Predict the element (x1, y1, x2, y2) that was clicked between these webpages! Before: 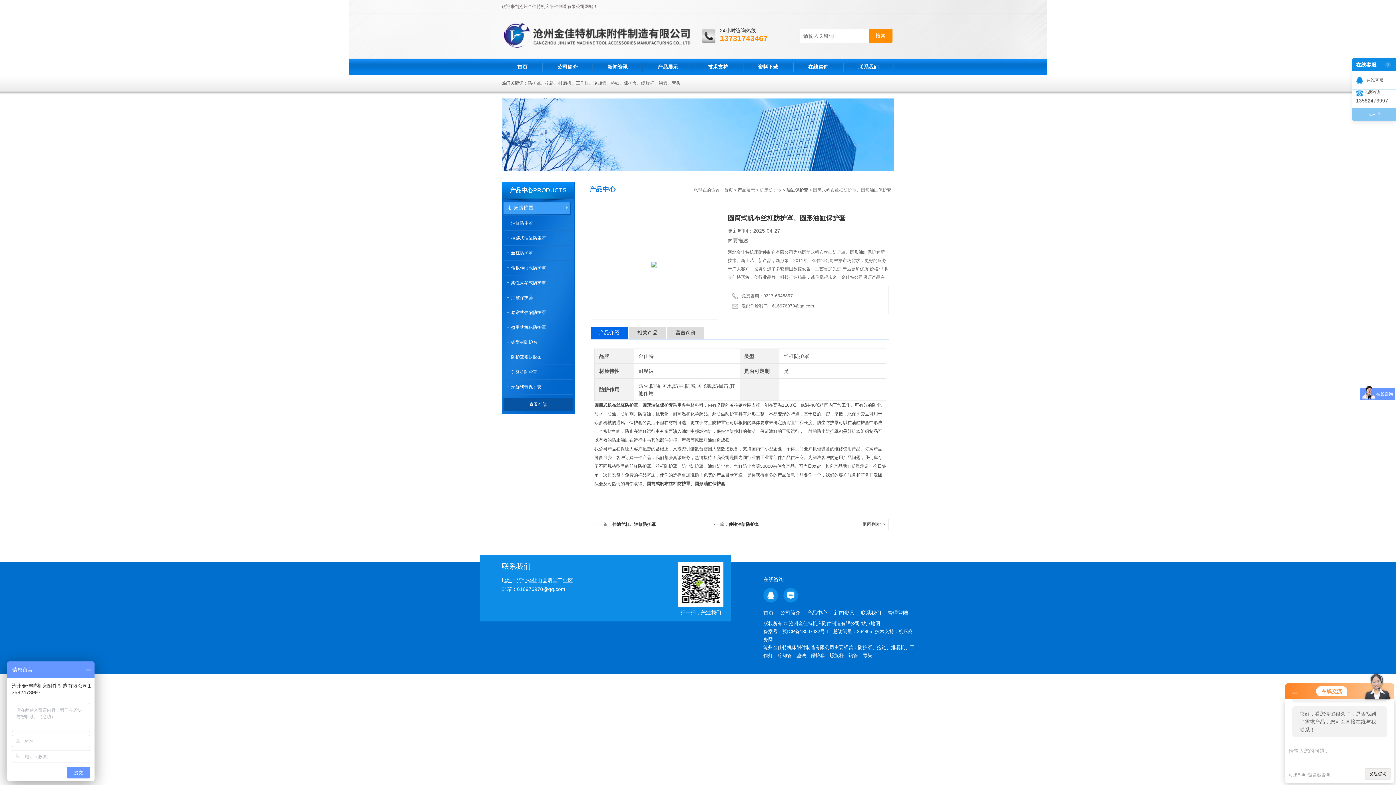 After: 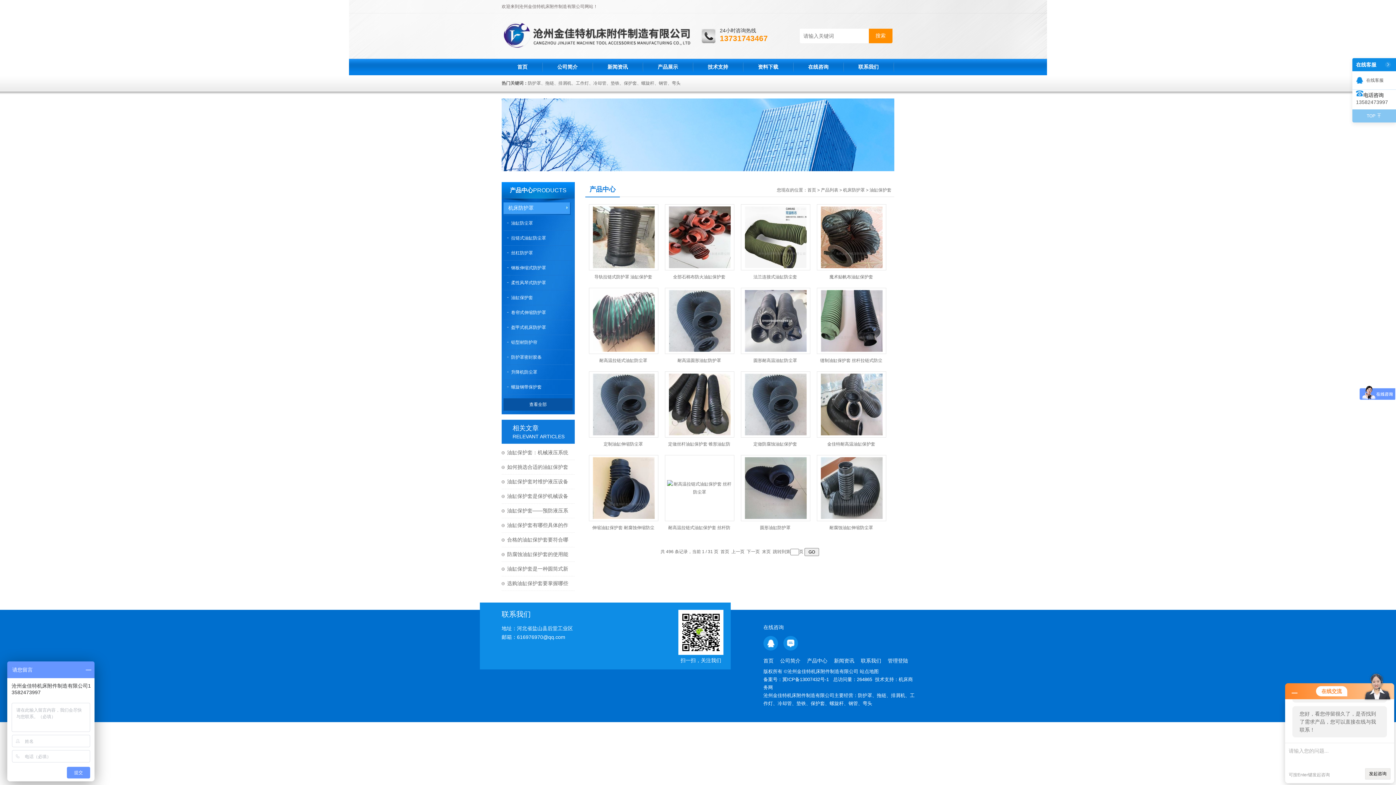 Action: label: 油缸保护套 bbox: (786, 187, 808, 192)